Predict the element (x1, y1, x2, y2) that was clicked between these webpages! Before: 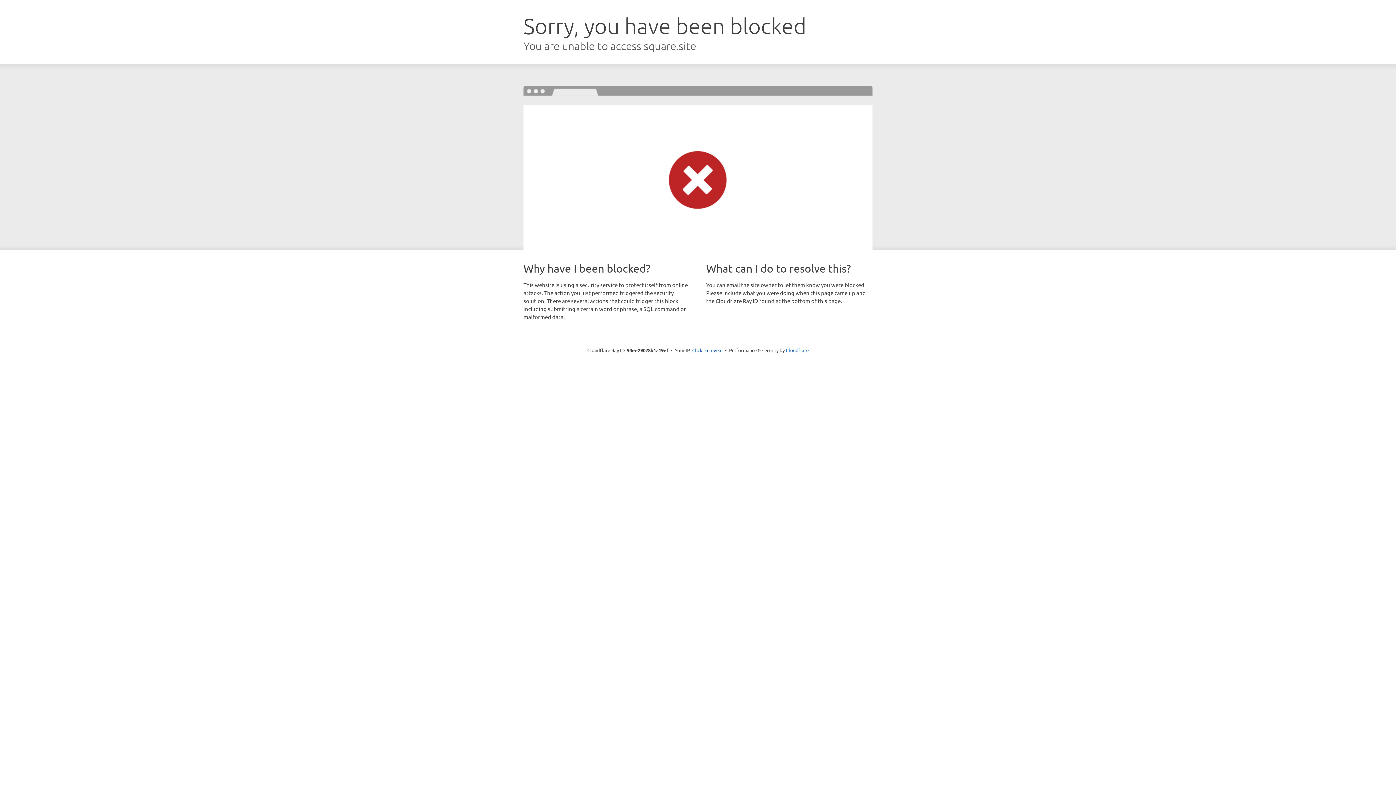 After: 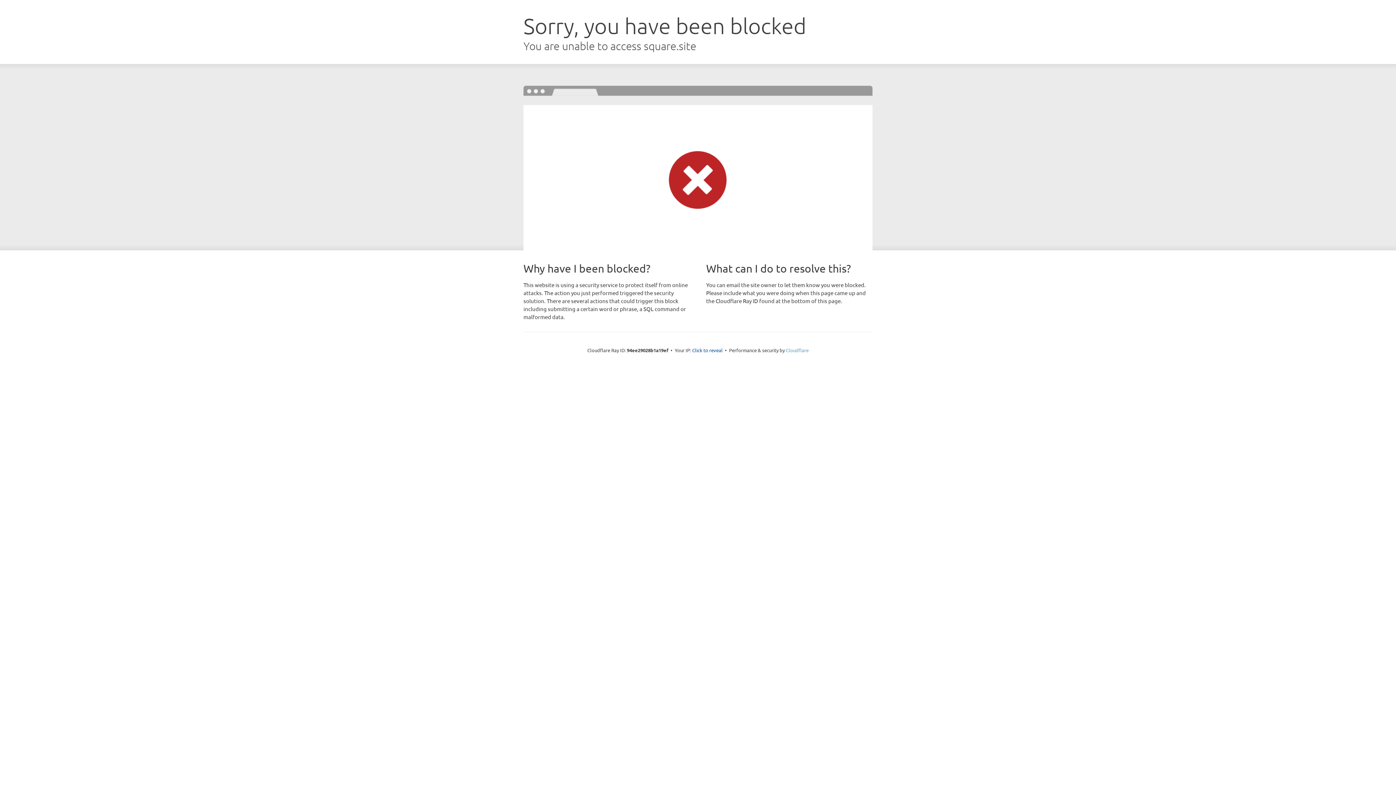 Action: bbox: (786, 347, 808, 353) label: Cloudflare